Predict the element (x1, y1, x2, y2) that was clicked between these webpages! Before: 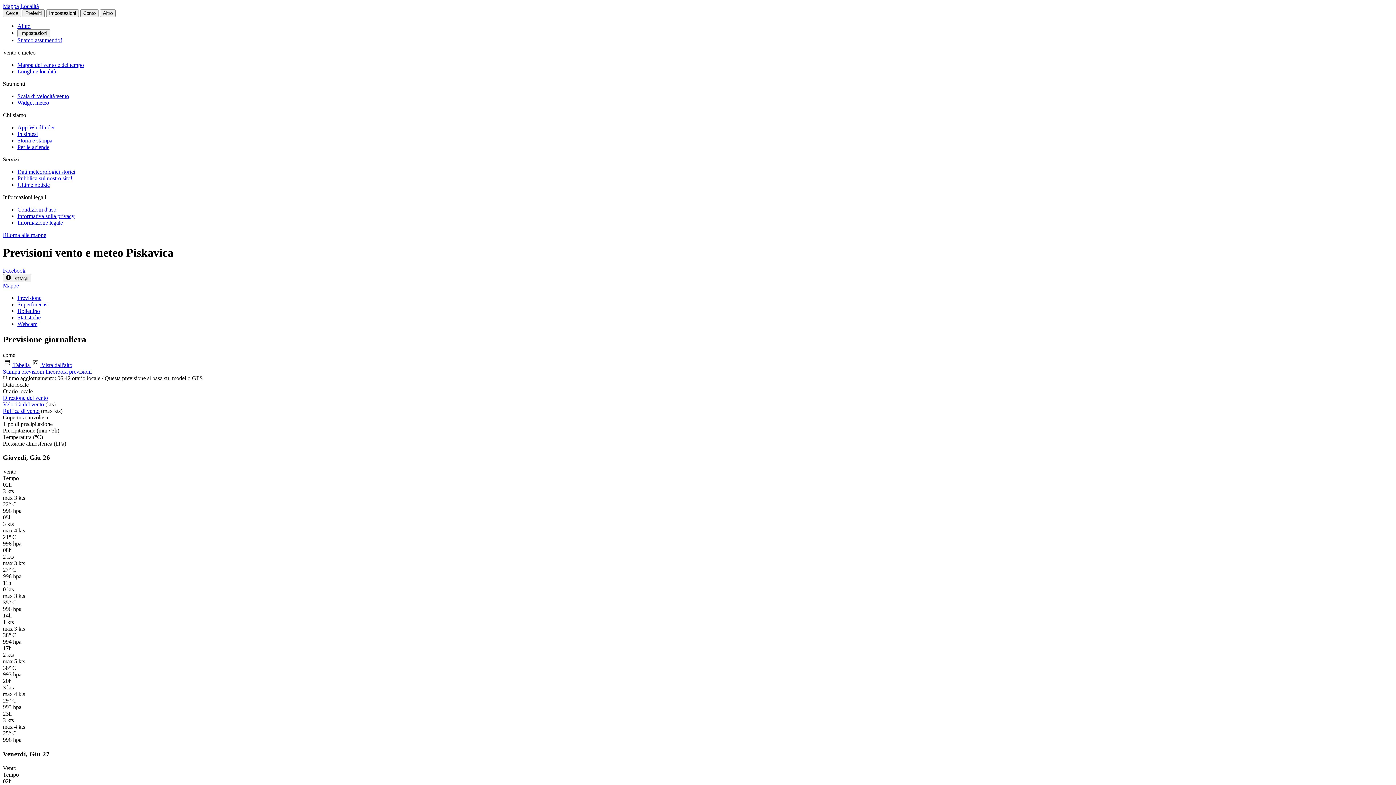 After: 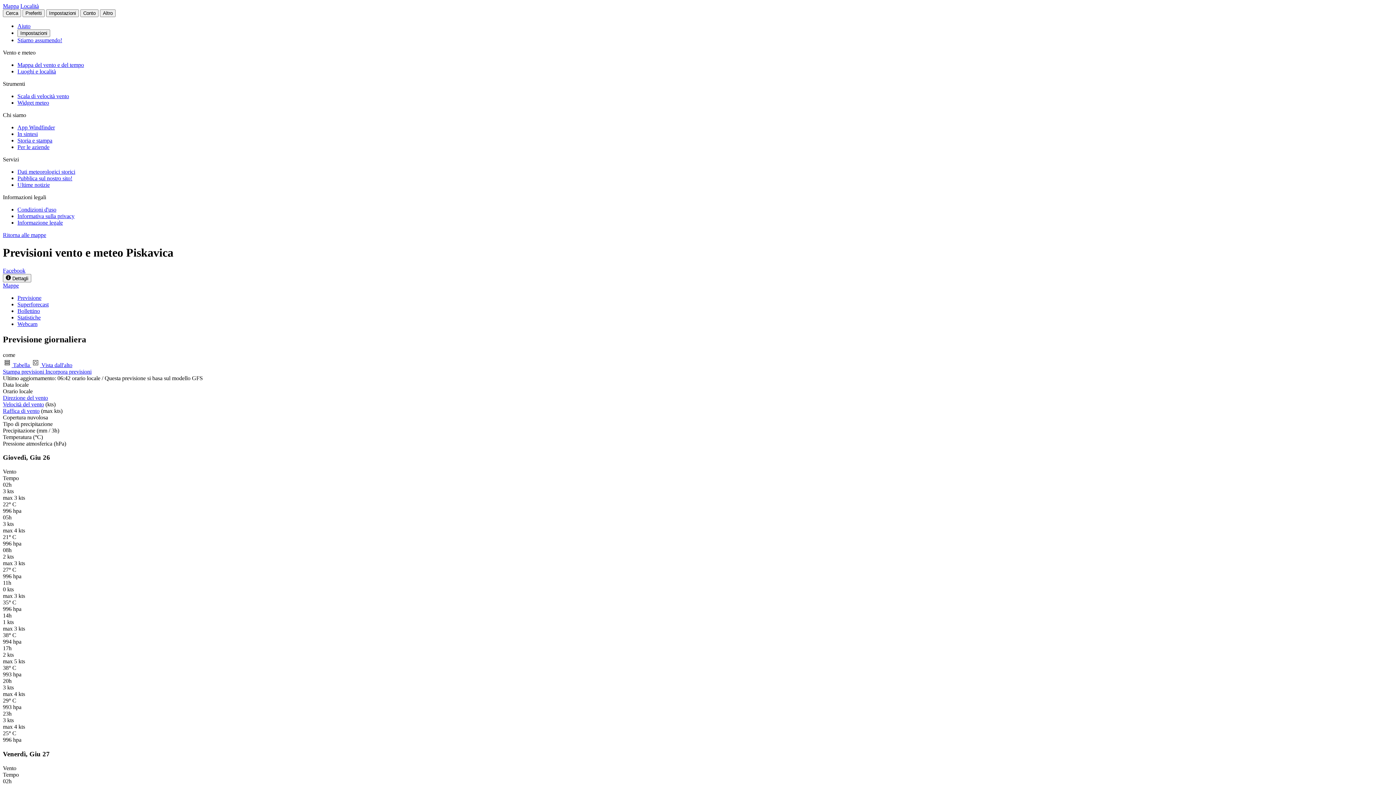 Action: bbox: (2, 362, 31, 368) label:  Tabella 